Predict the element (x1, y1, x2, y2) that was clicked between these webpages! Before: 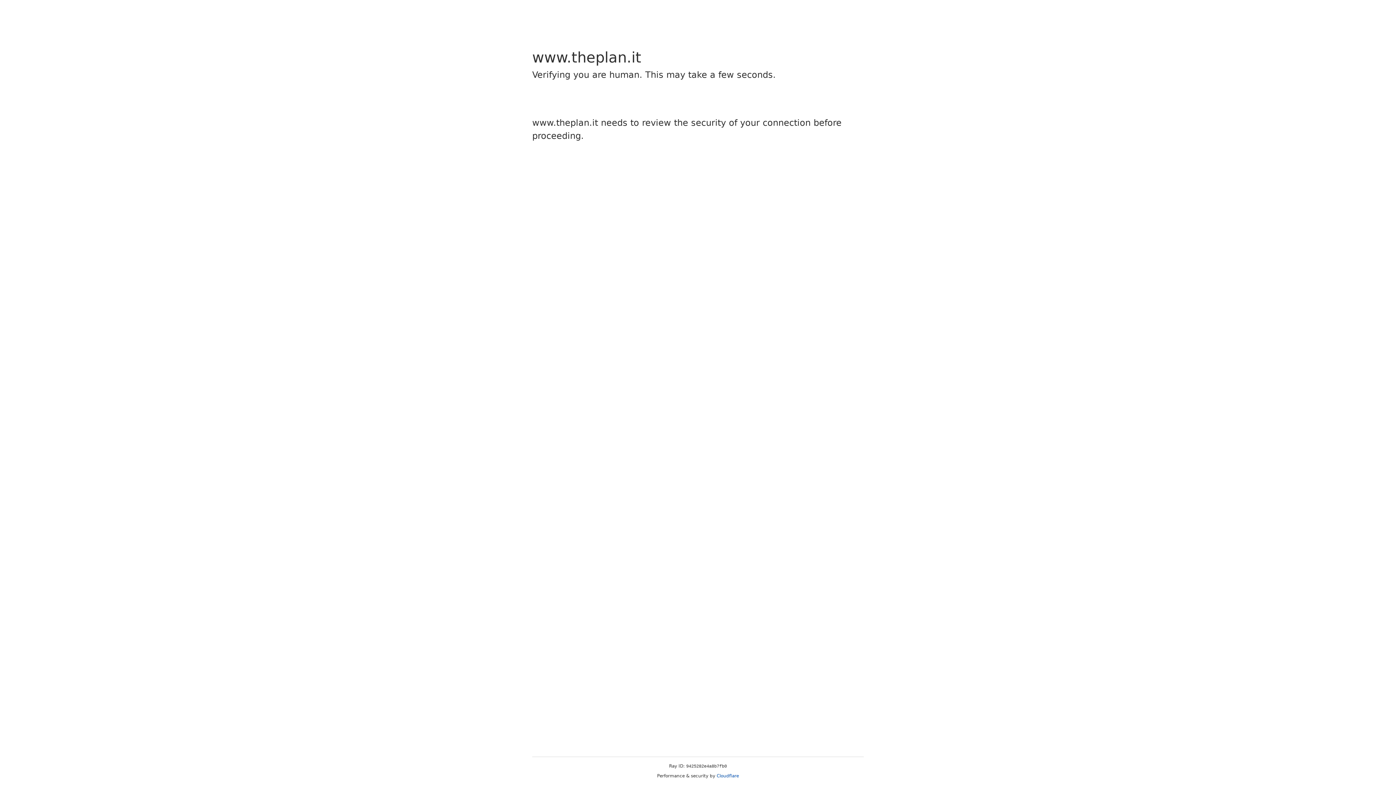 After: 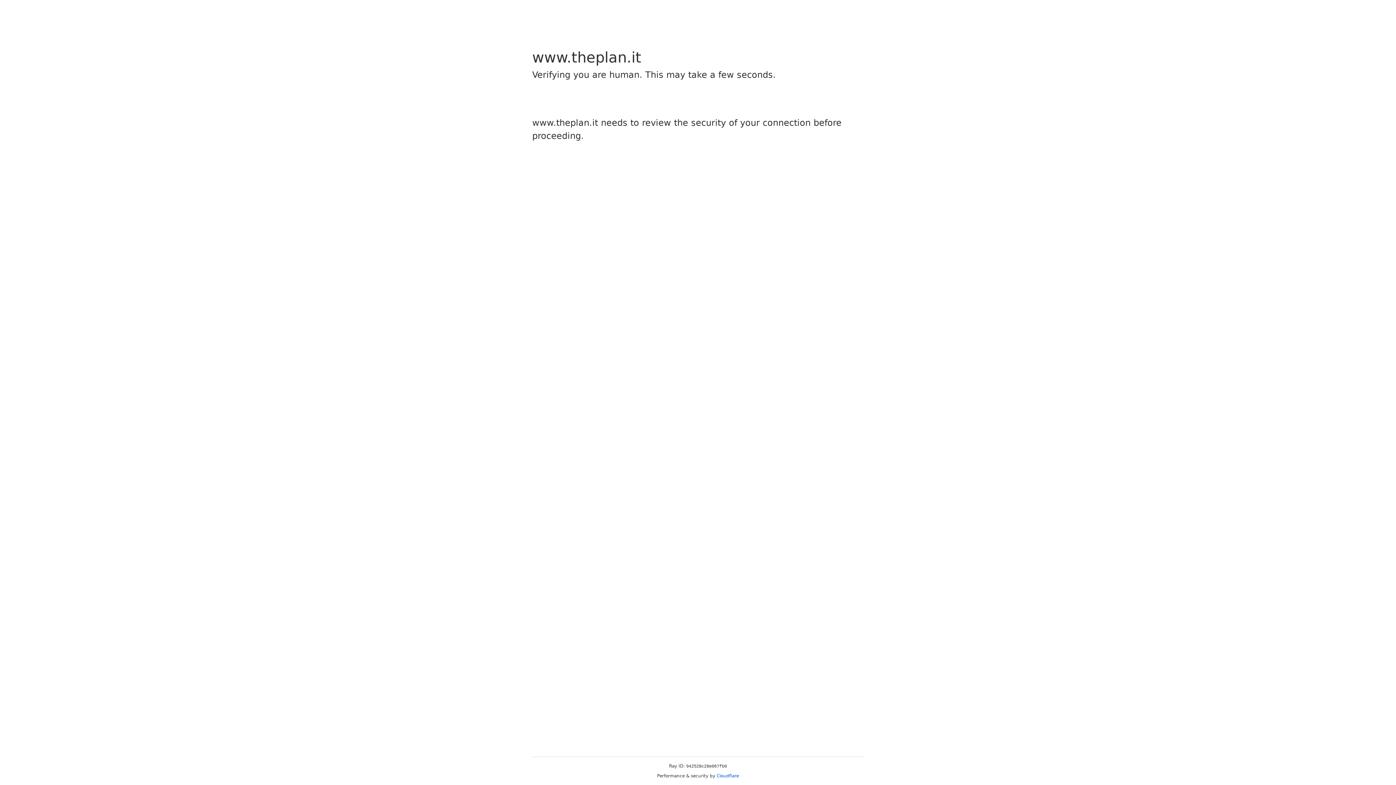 Action: bbox: (716, 773, 739, 778) label: Cloudflare